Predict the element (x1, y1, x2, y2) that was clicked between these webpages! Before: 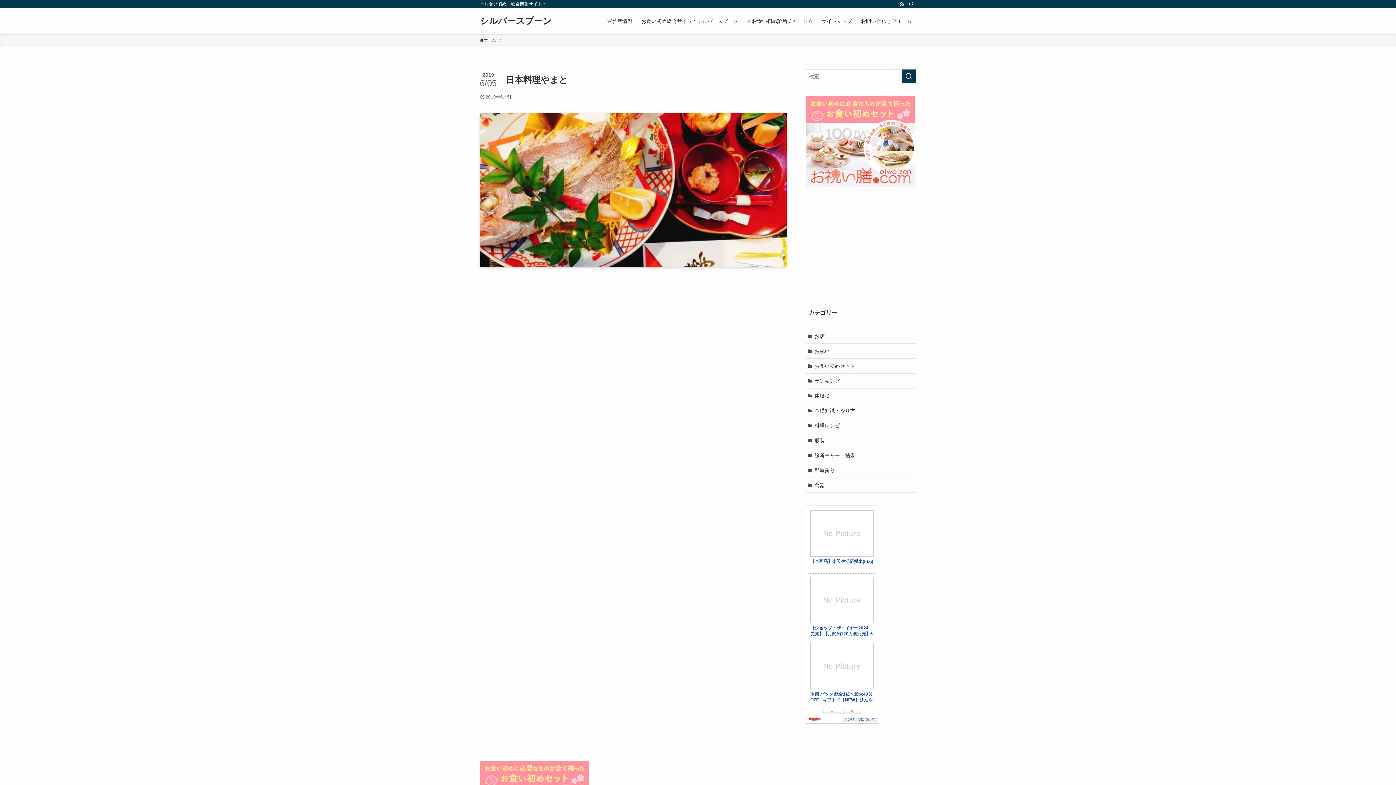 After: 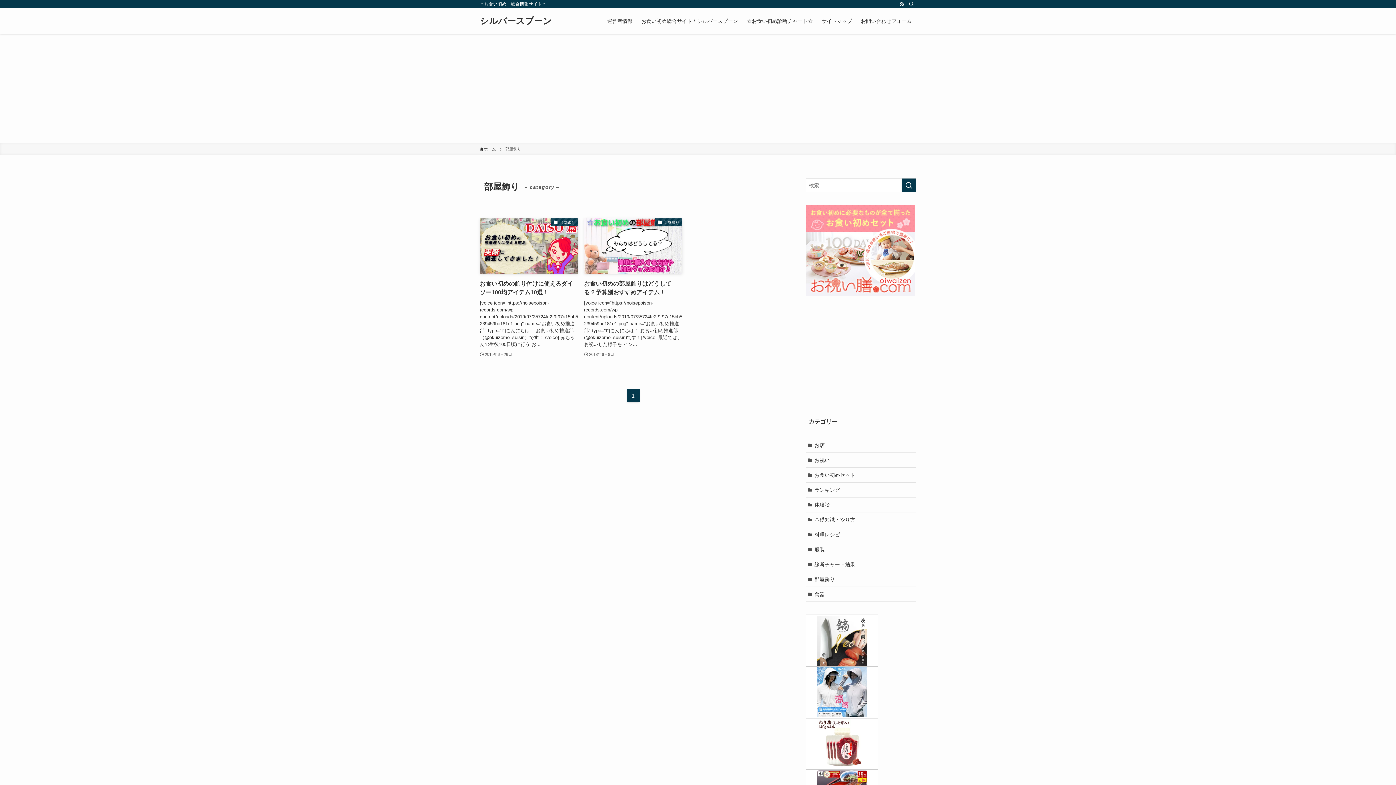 Action: label: 部屋飾り bbox: (805, 463, 916, 478)